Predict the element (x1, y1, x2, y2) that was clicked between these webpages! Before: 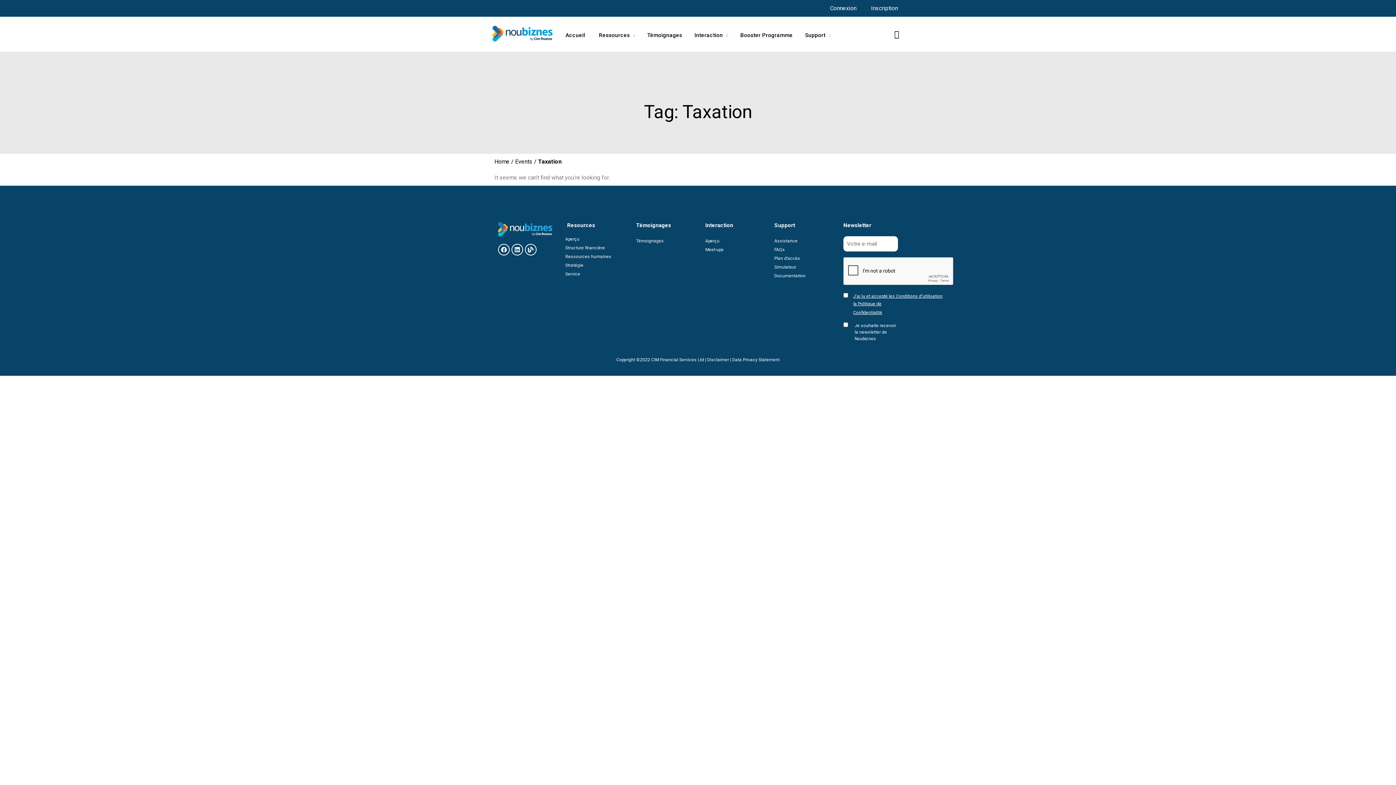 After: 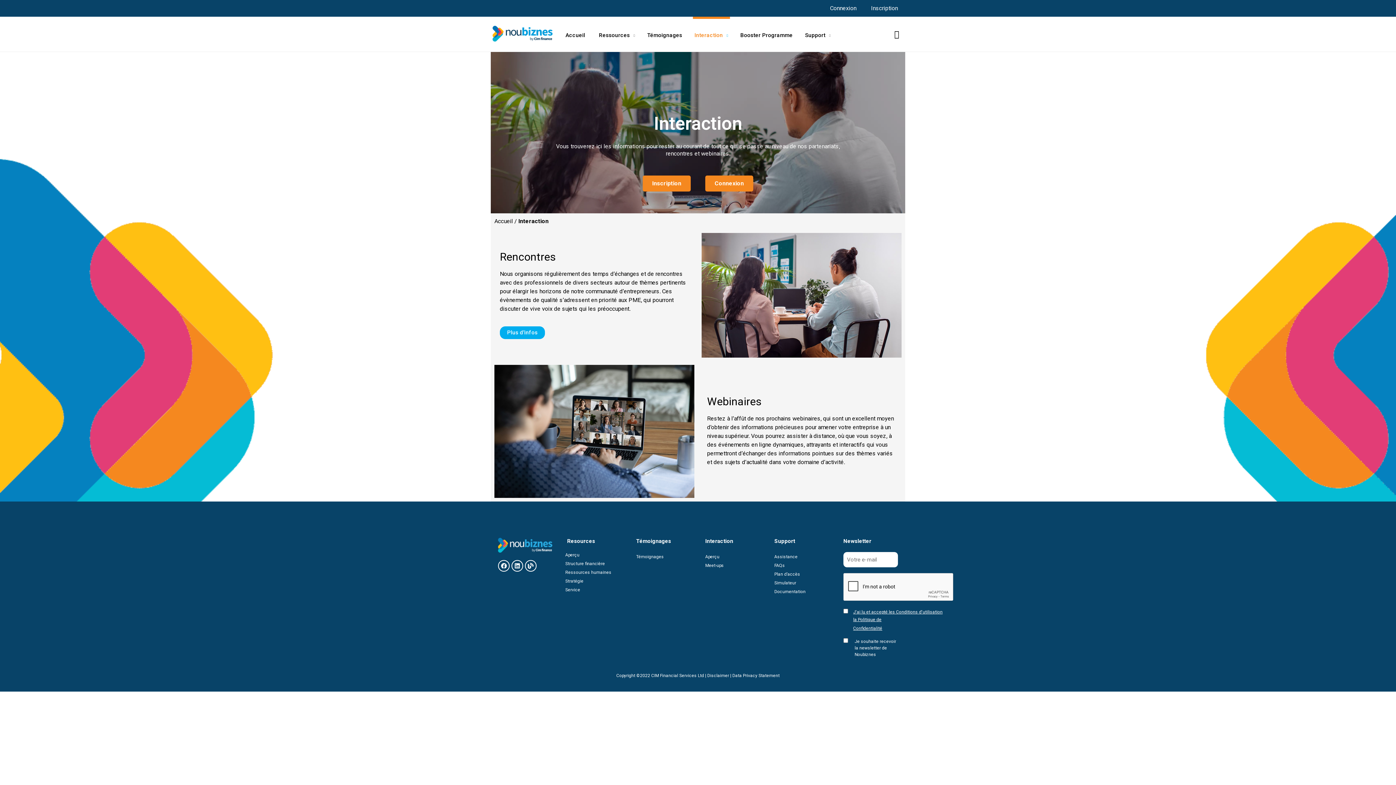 Action: label: Aperçu bbox: (705, 238, 719, 243)